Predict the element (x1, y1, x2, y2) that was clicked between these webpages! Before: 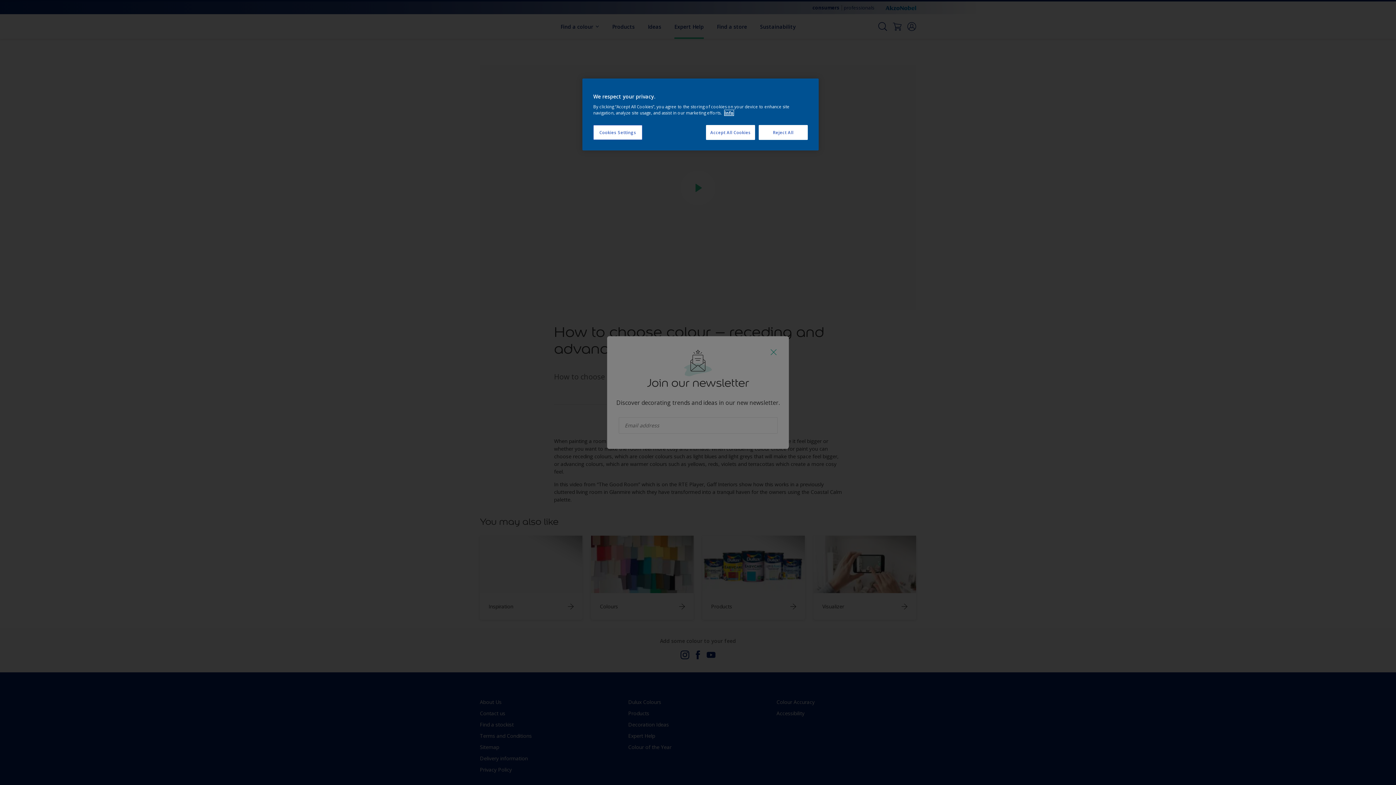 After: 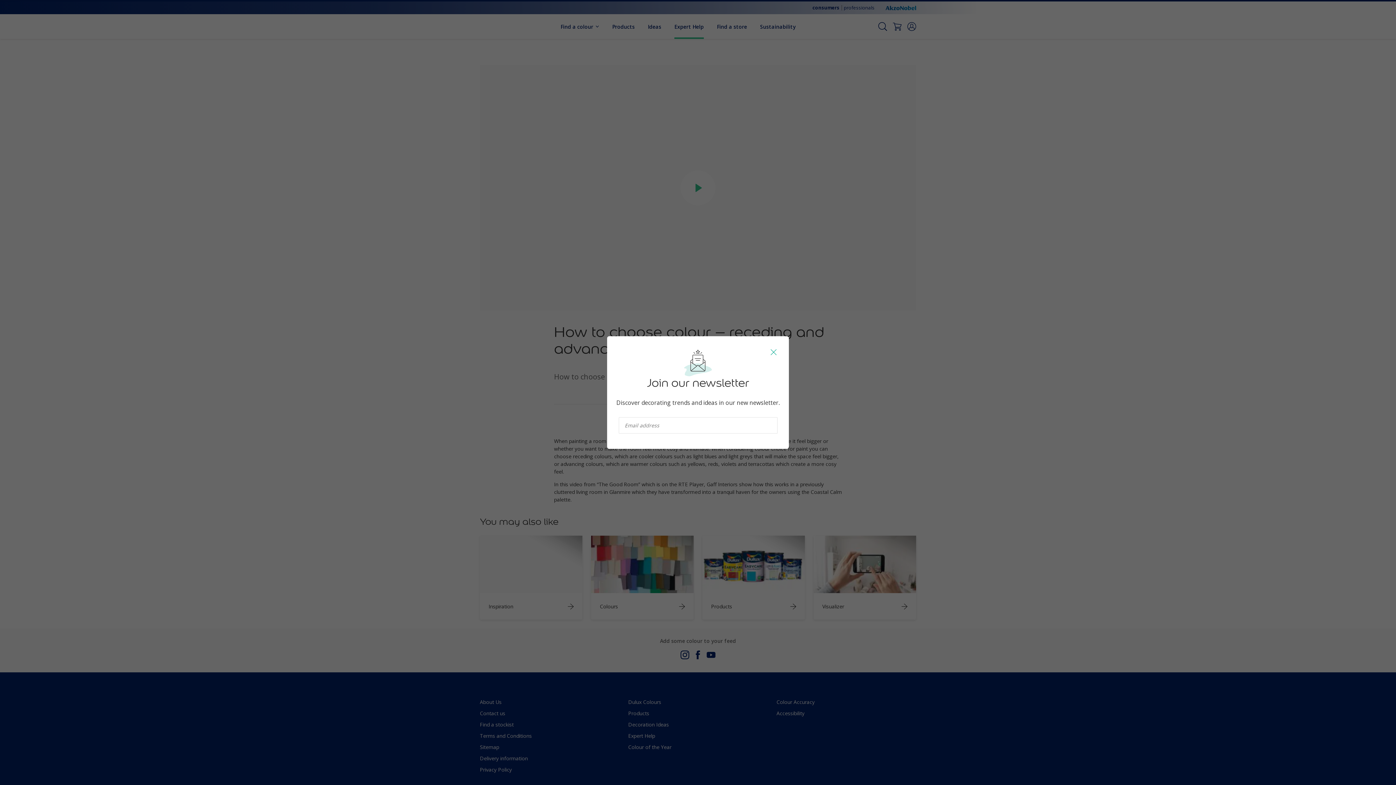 Action: bbox: (706, 125, 755, 140) label: Accept All Cookies